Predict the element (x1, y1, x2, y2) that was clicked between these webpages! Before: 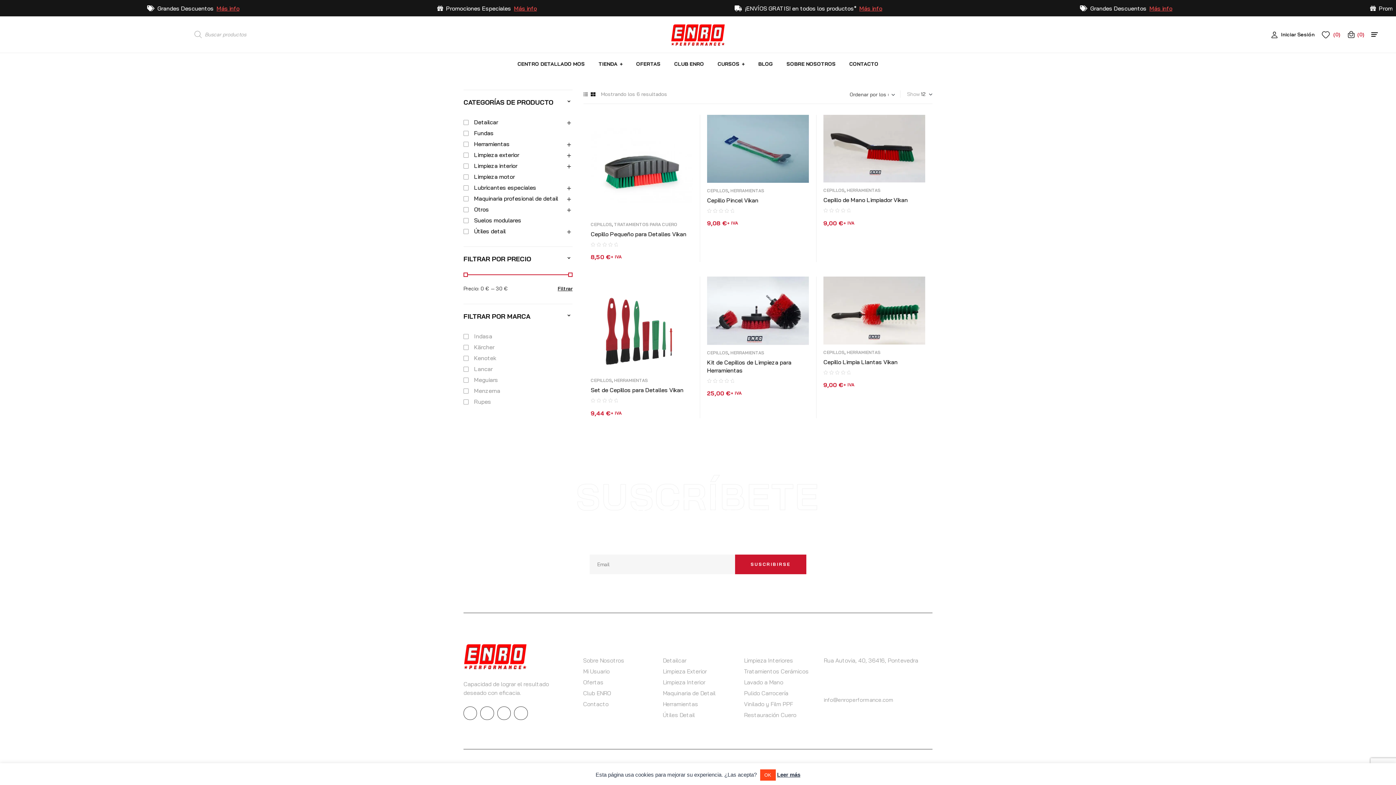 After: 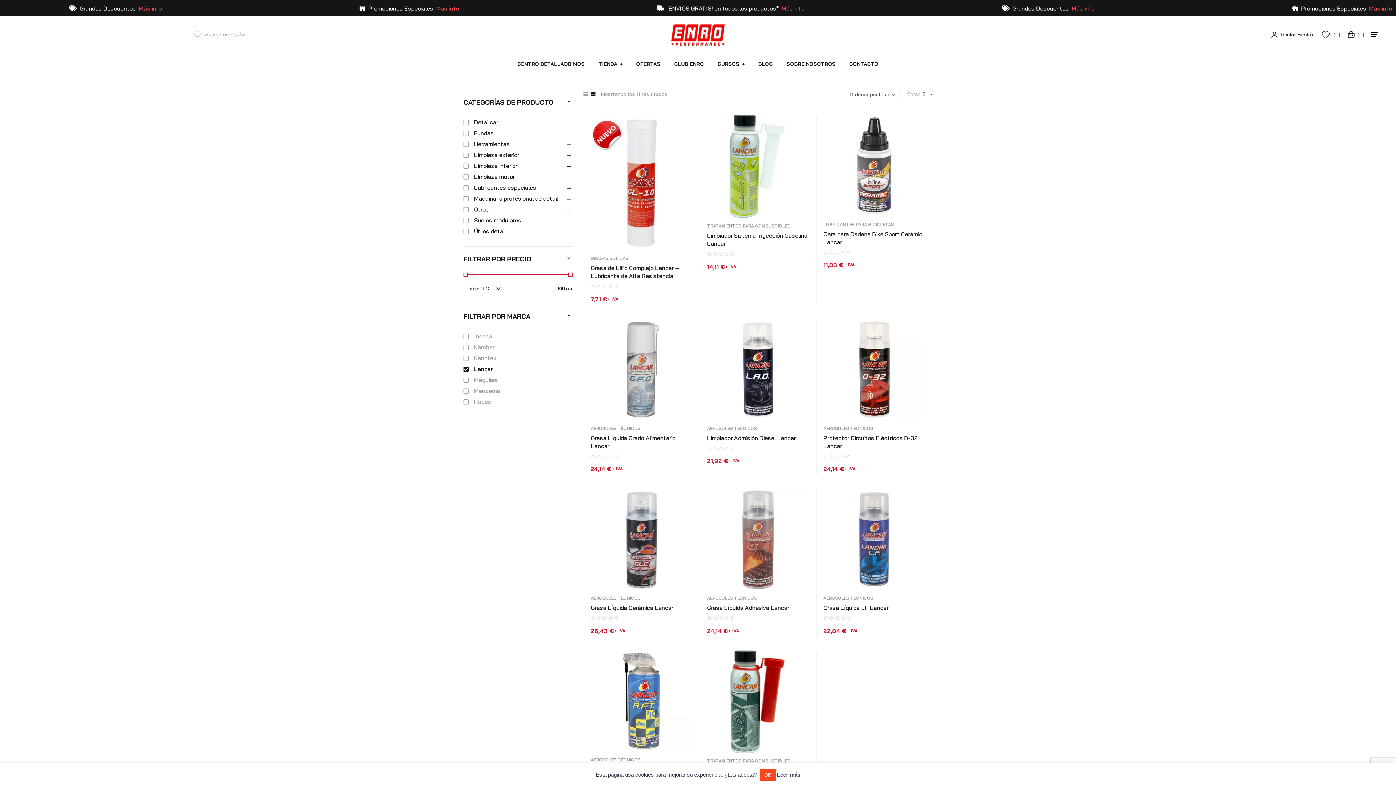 Action: bbox: (463, 365, 492, 372) label: Lancar